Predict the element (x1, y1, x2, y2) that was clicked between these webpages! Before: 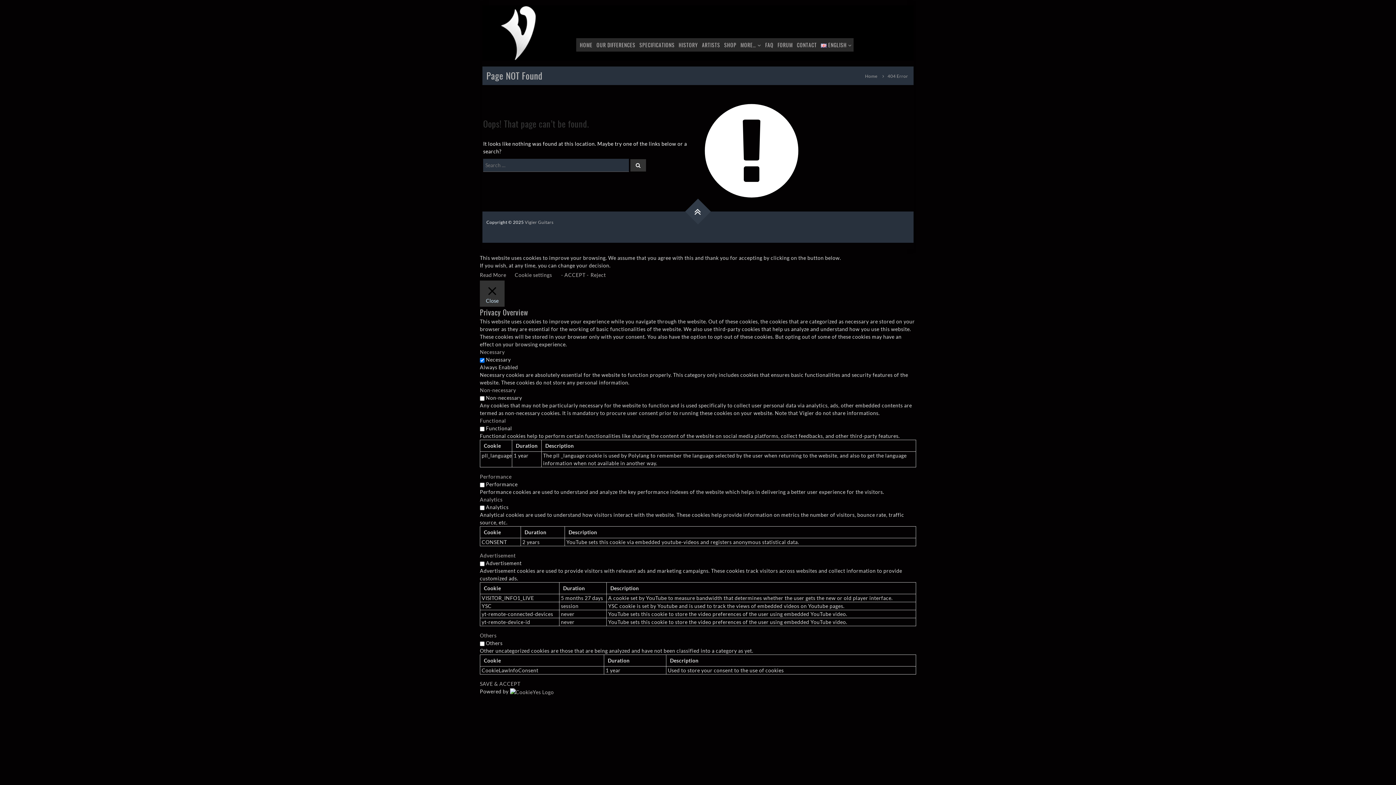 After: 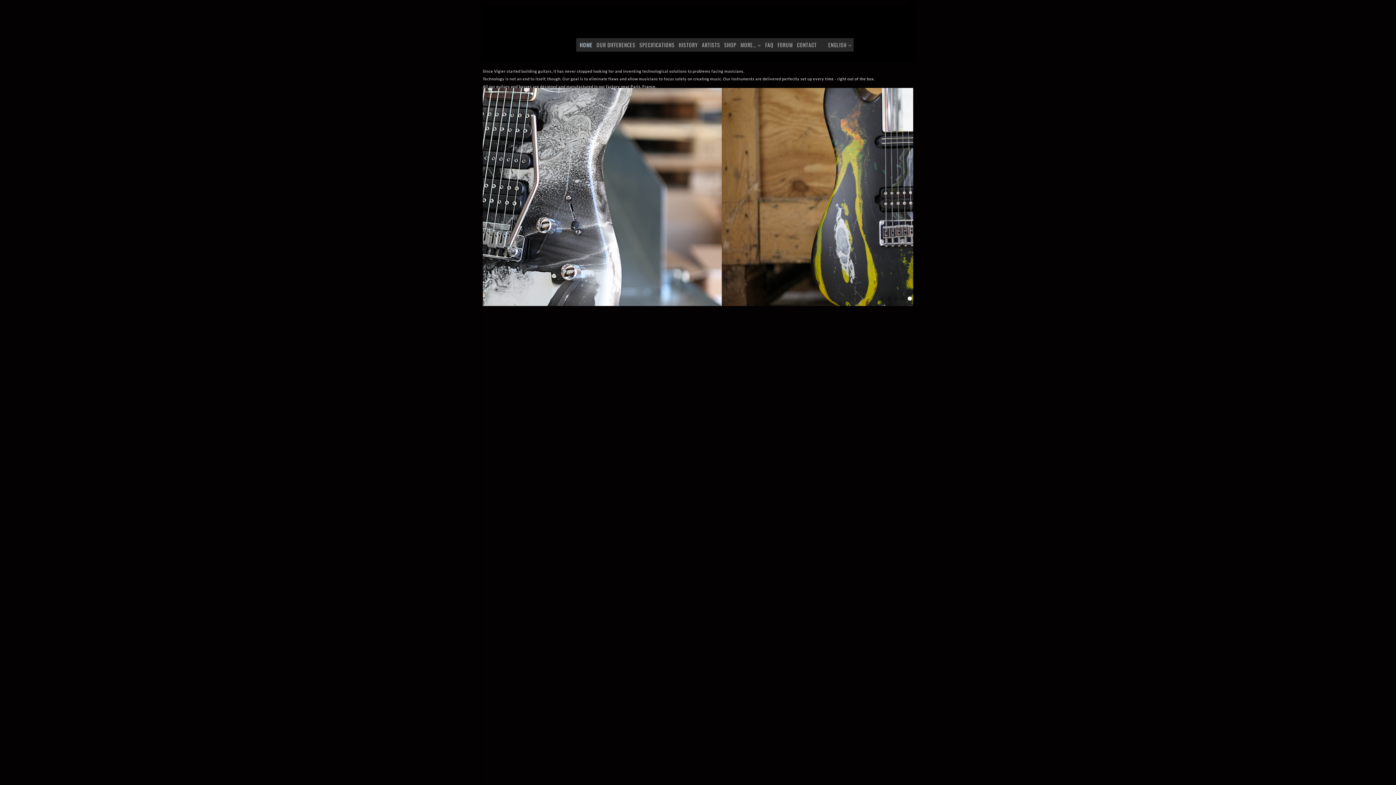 Action: bbox: (484, 29, 538, 35)